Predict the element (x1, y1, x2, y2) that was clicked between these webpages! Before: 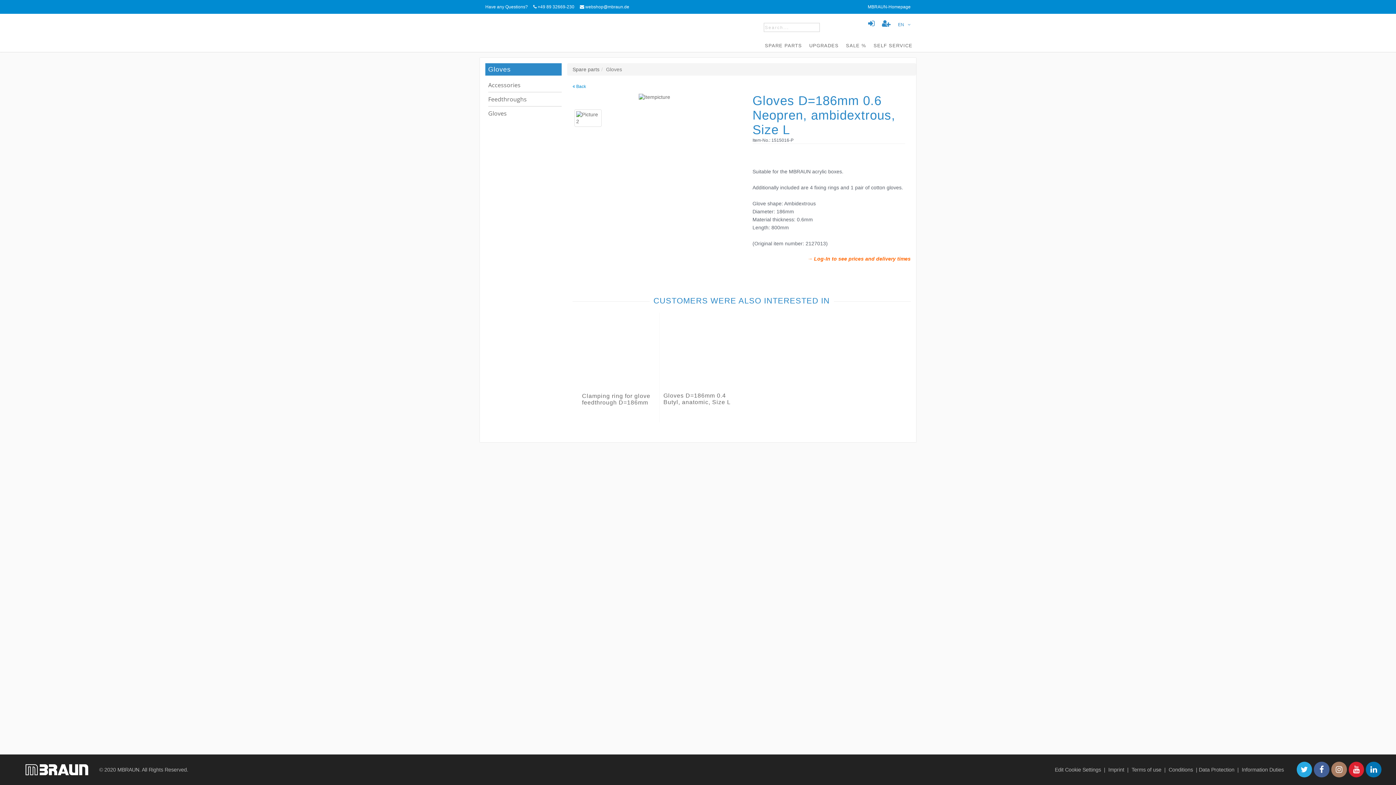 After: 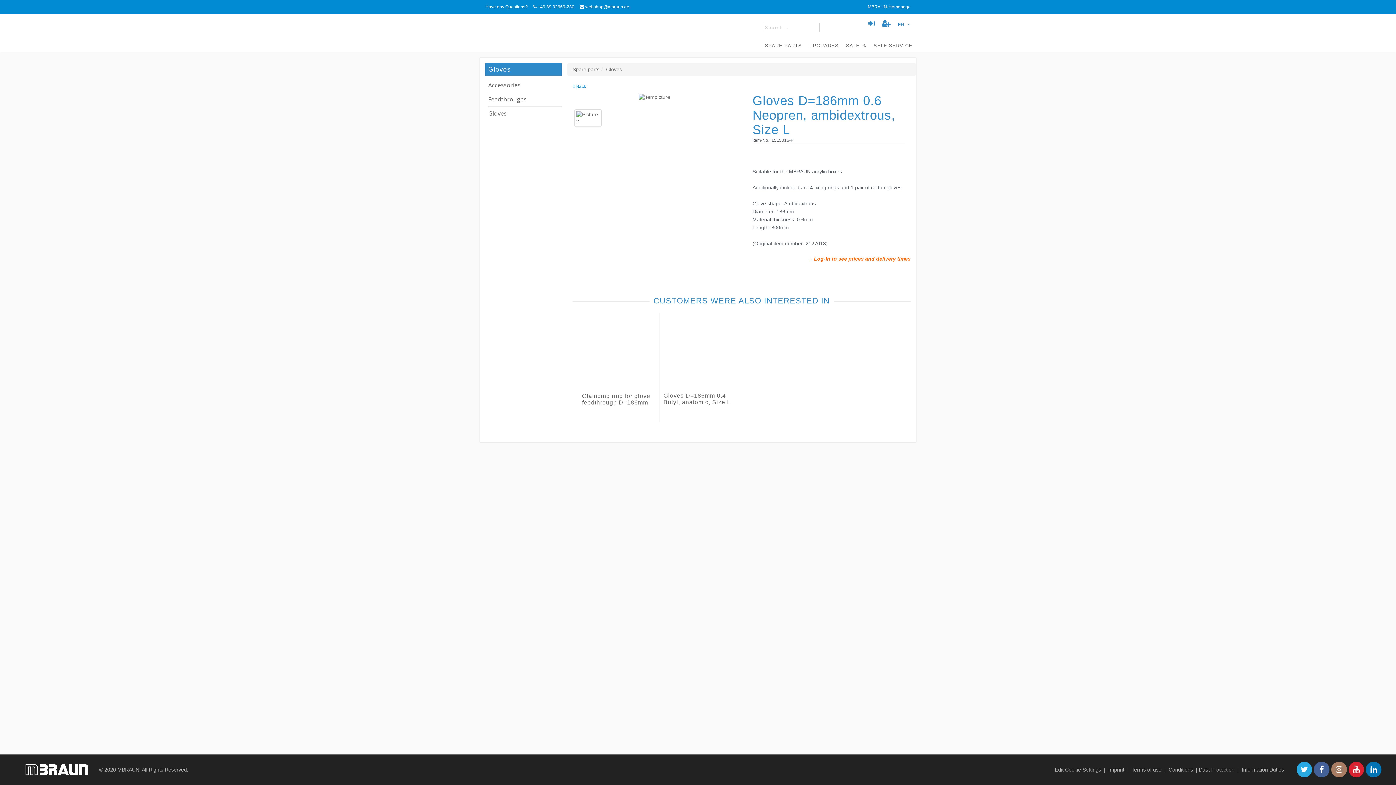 Action: label:   bbox: (14, 766, 25, 773)